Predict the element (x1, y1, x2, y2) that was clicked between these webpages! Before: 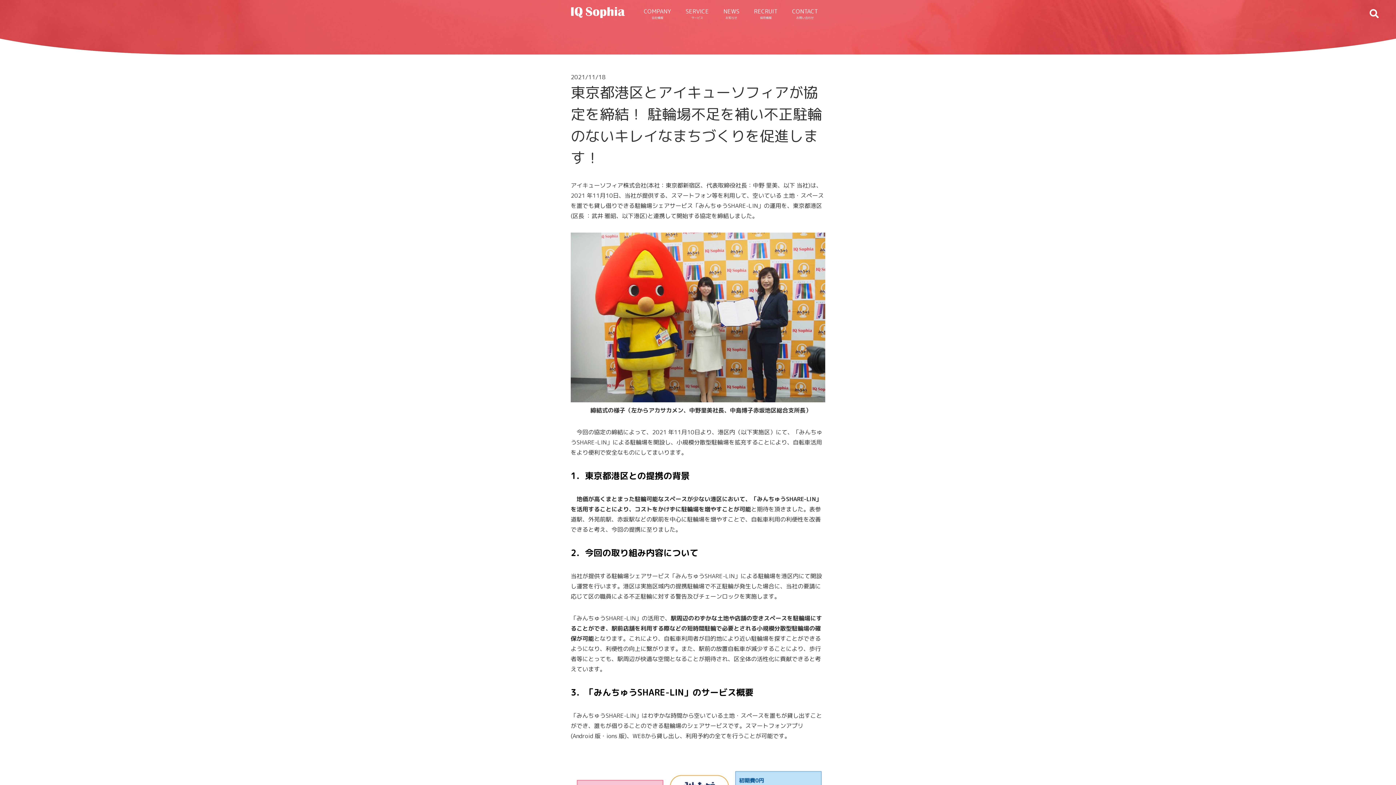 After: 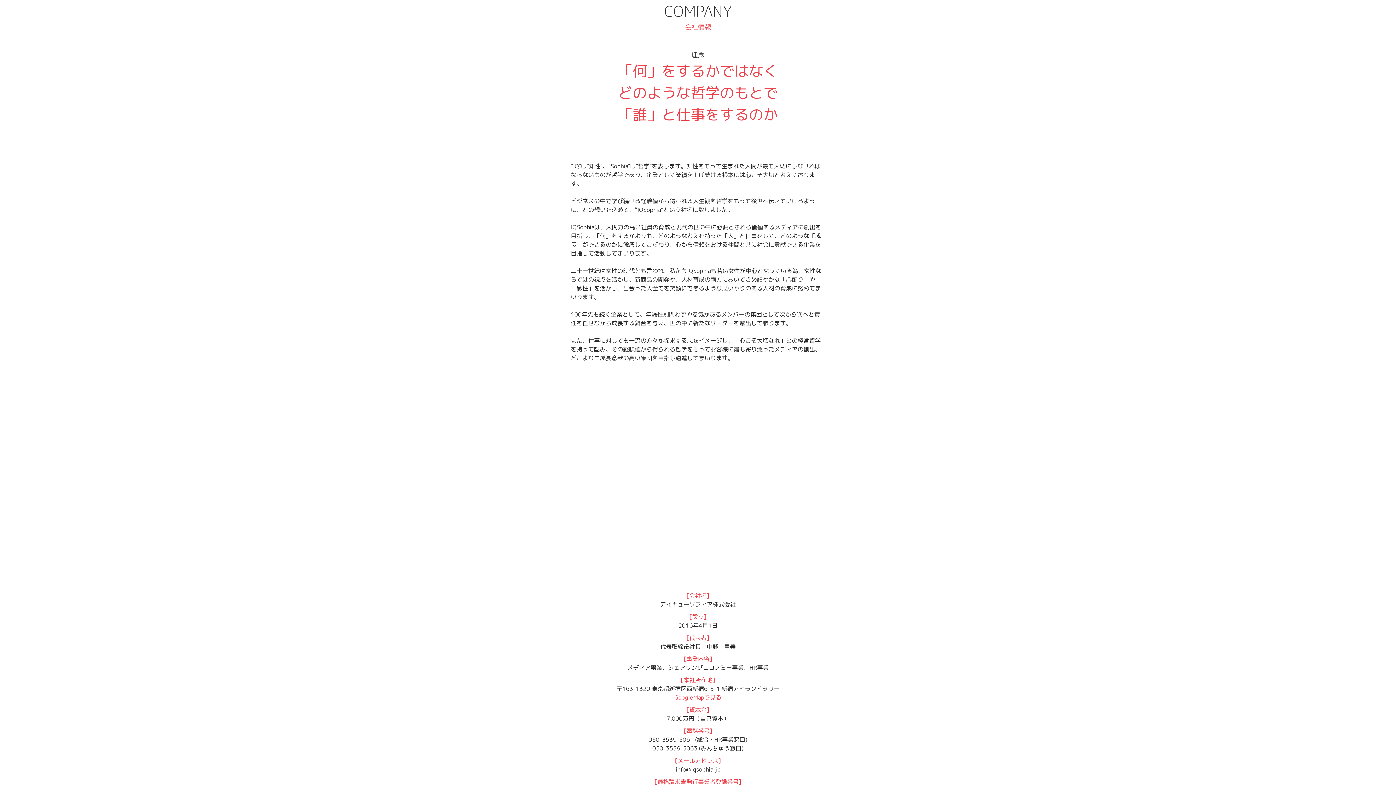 Action: bbox: (636, 5, 678, 21) label: COMPANY
会社情報